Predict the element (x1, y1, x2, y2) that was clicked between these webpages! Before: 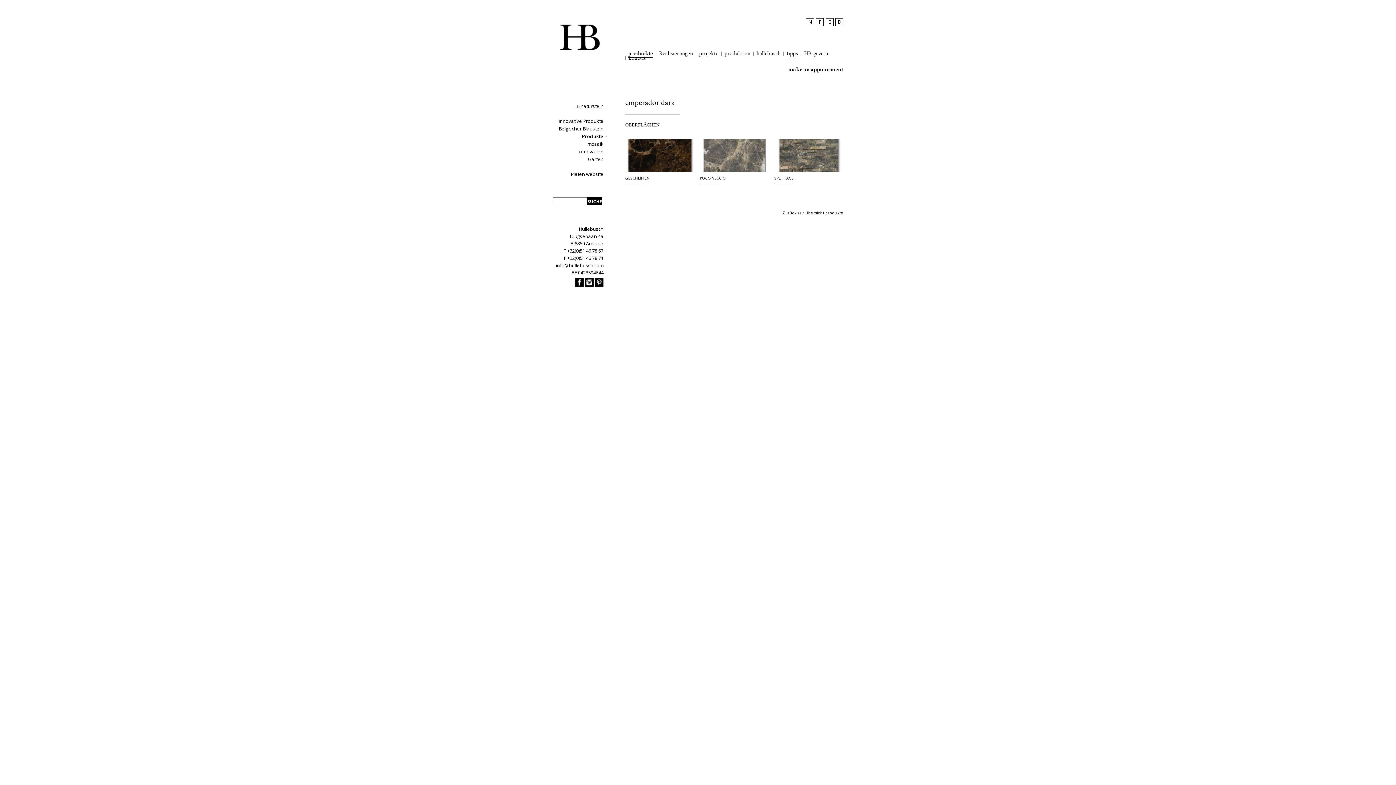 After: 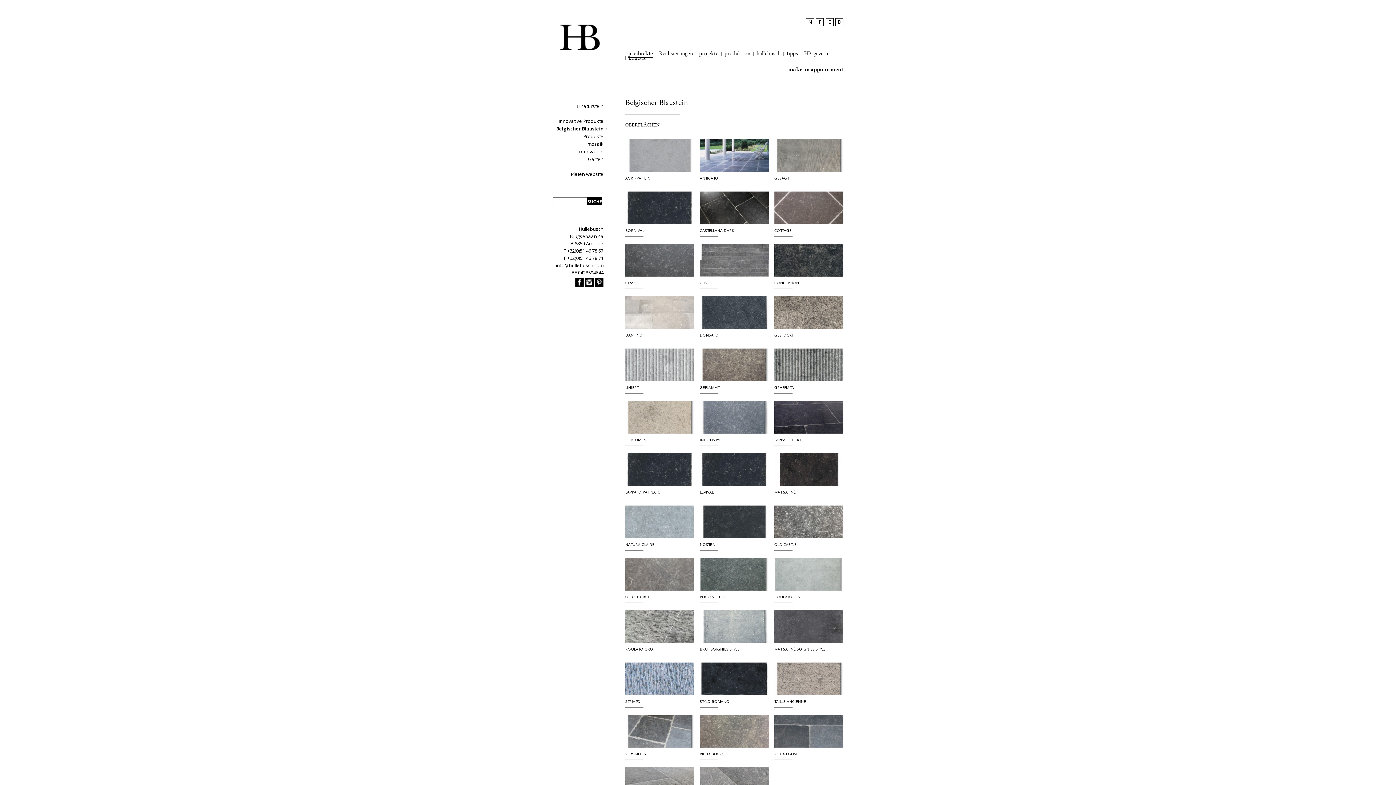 Action: label: Belgischer Blaustein bbox: (552, 126, 607, 131)